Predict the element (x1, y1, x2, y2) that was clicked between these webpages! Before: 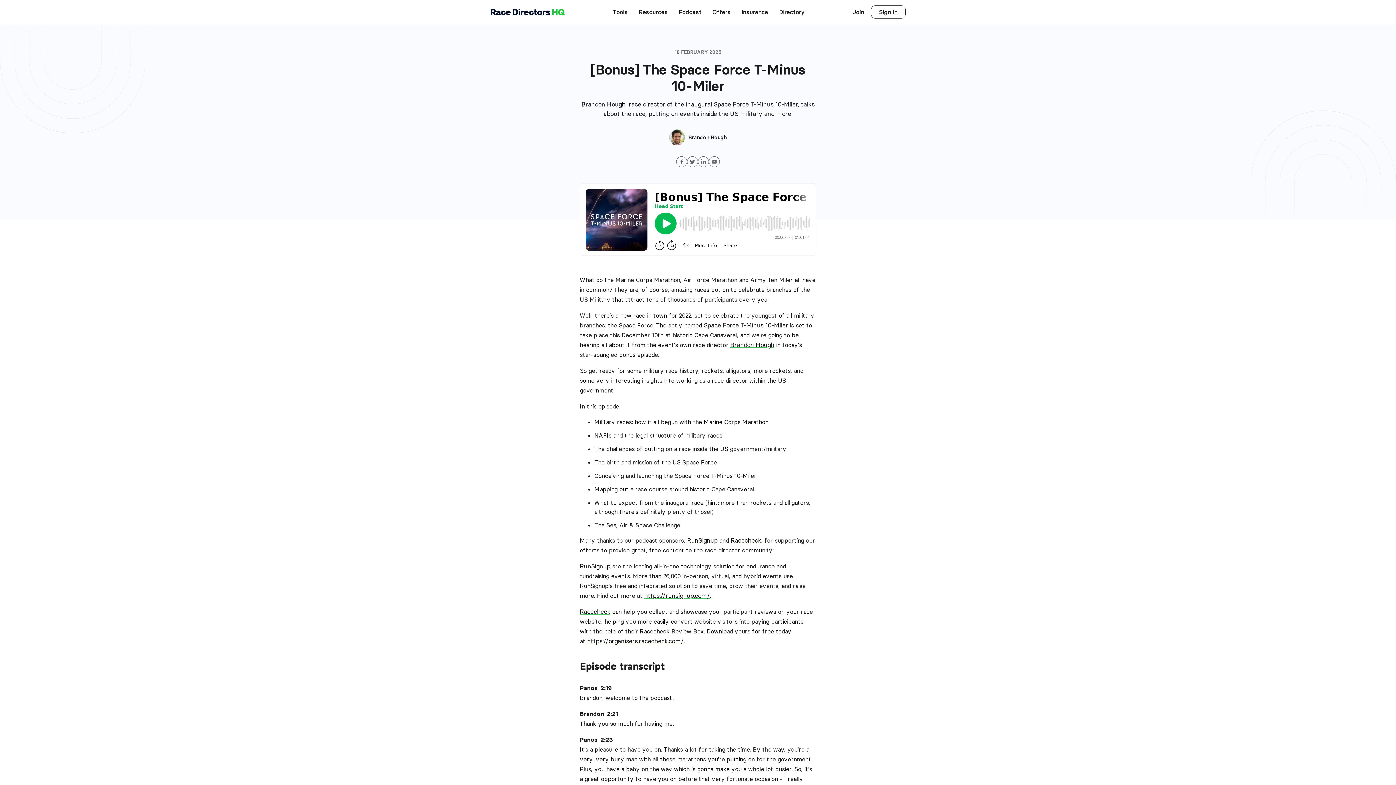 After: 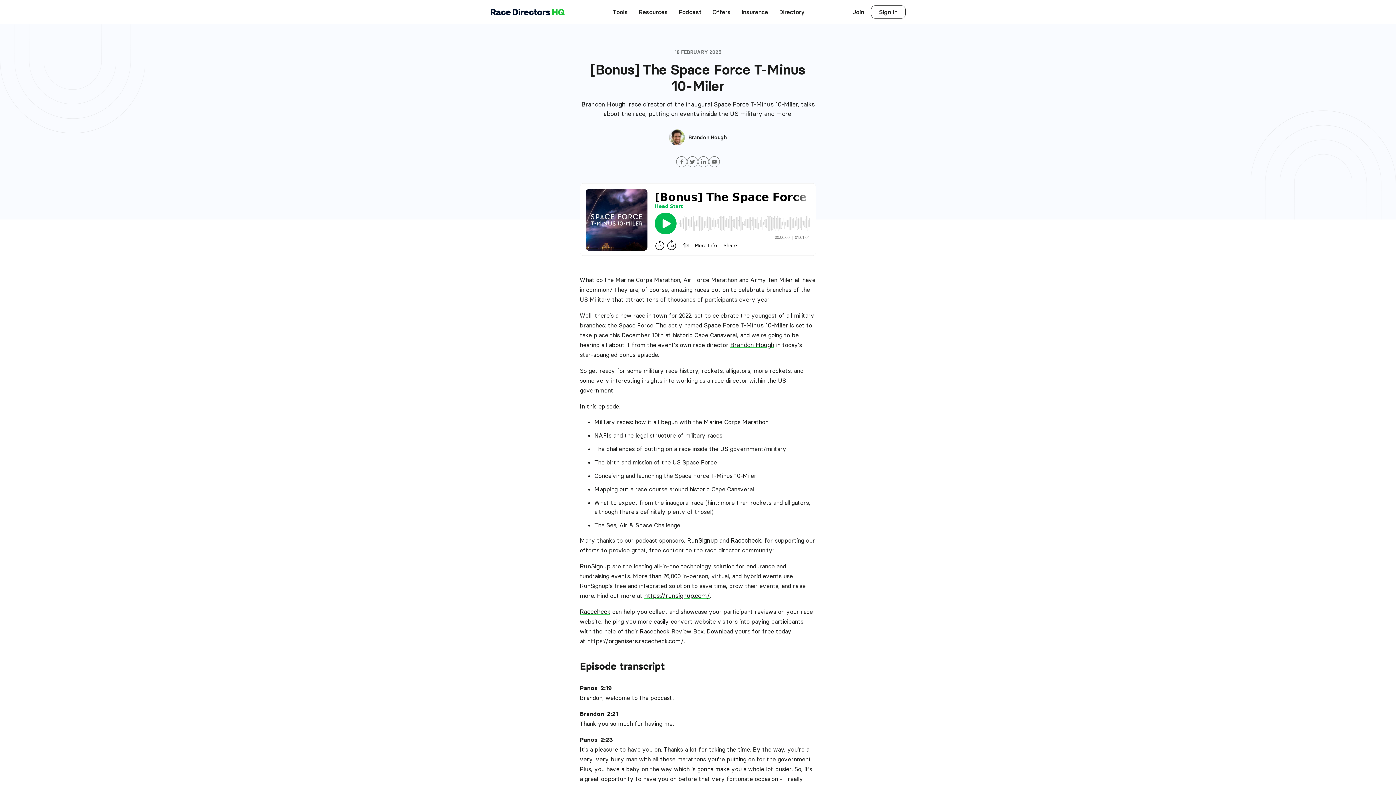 Action: bbox: (687, 536, 717, 544) label: RunSignup